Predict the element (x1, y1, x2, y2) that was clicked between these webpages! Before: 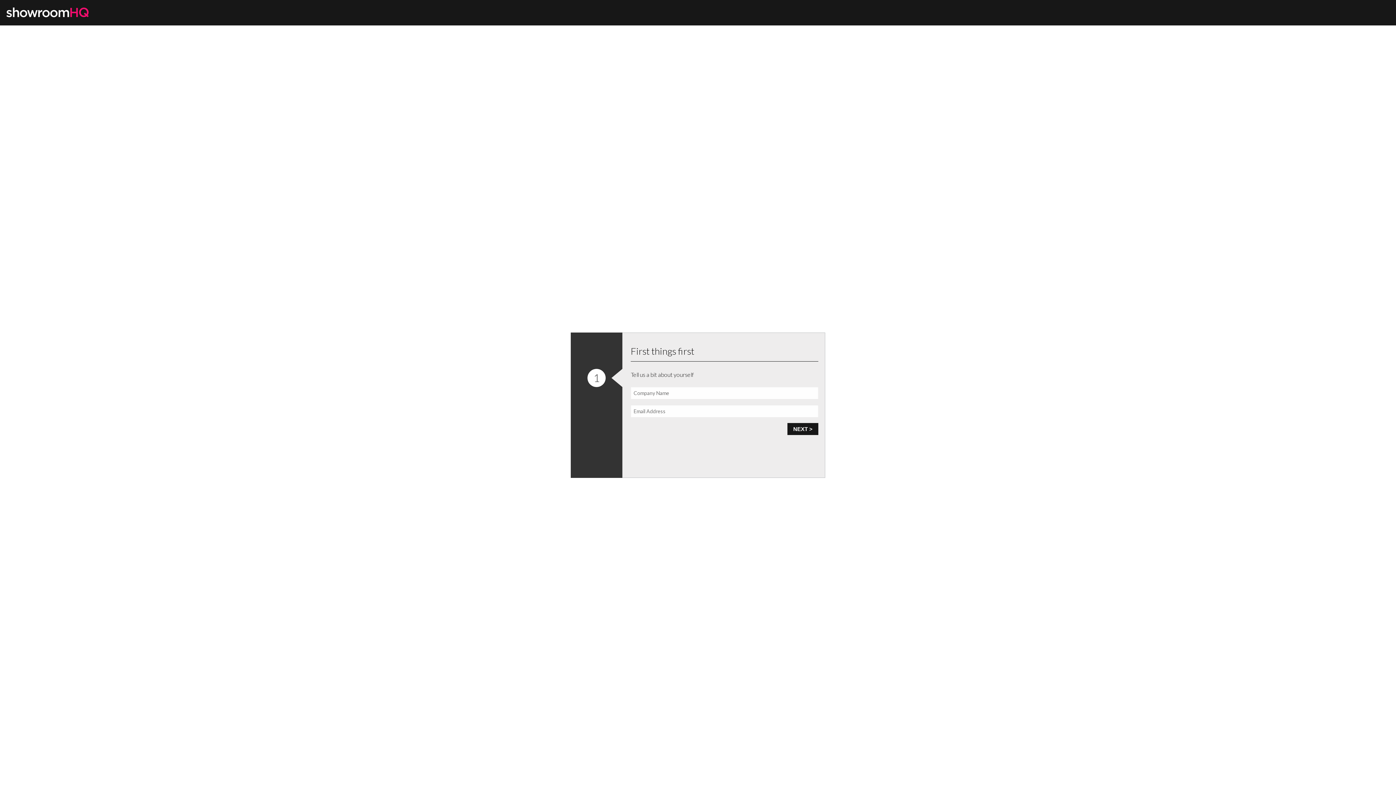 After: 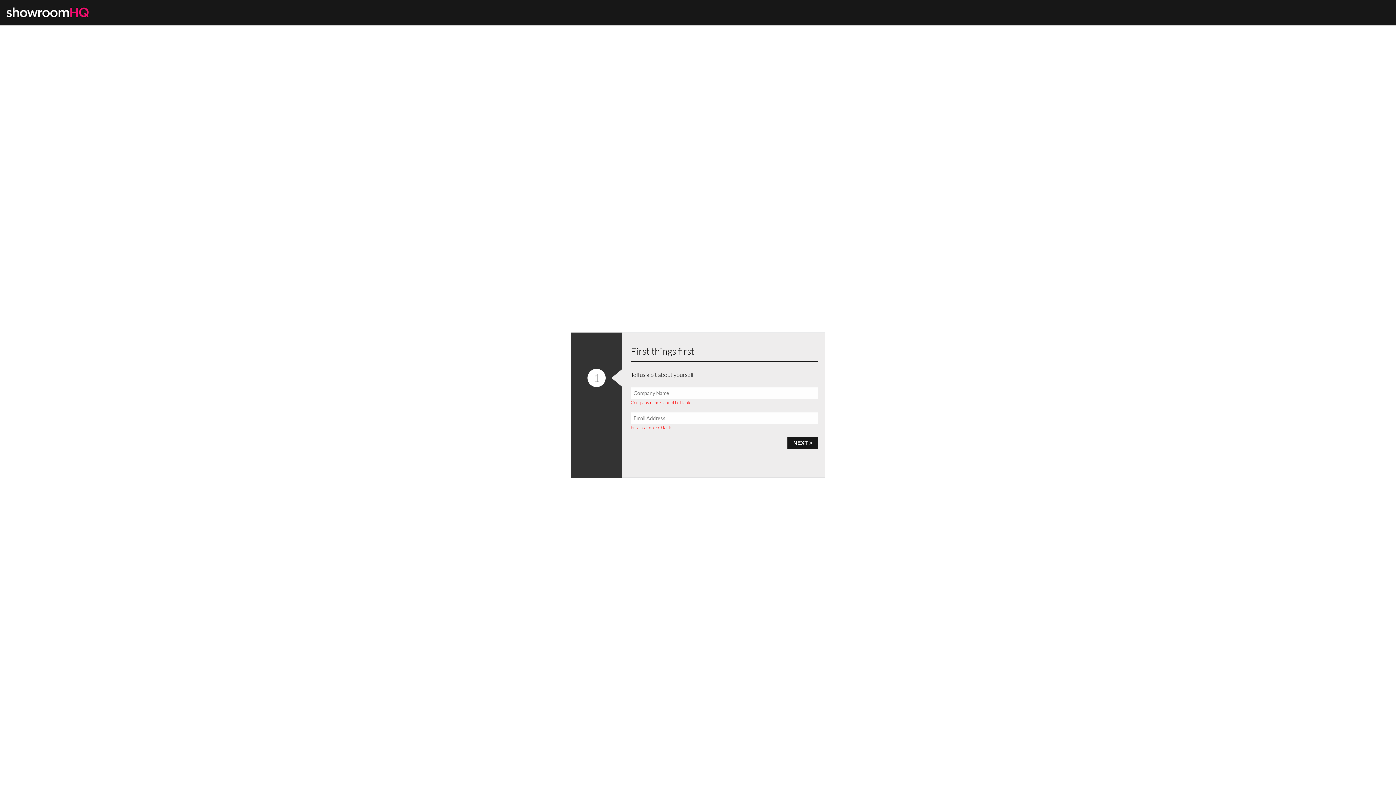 Action: label: NEXT > bbox: (787, 423, 818, 435)